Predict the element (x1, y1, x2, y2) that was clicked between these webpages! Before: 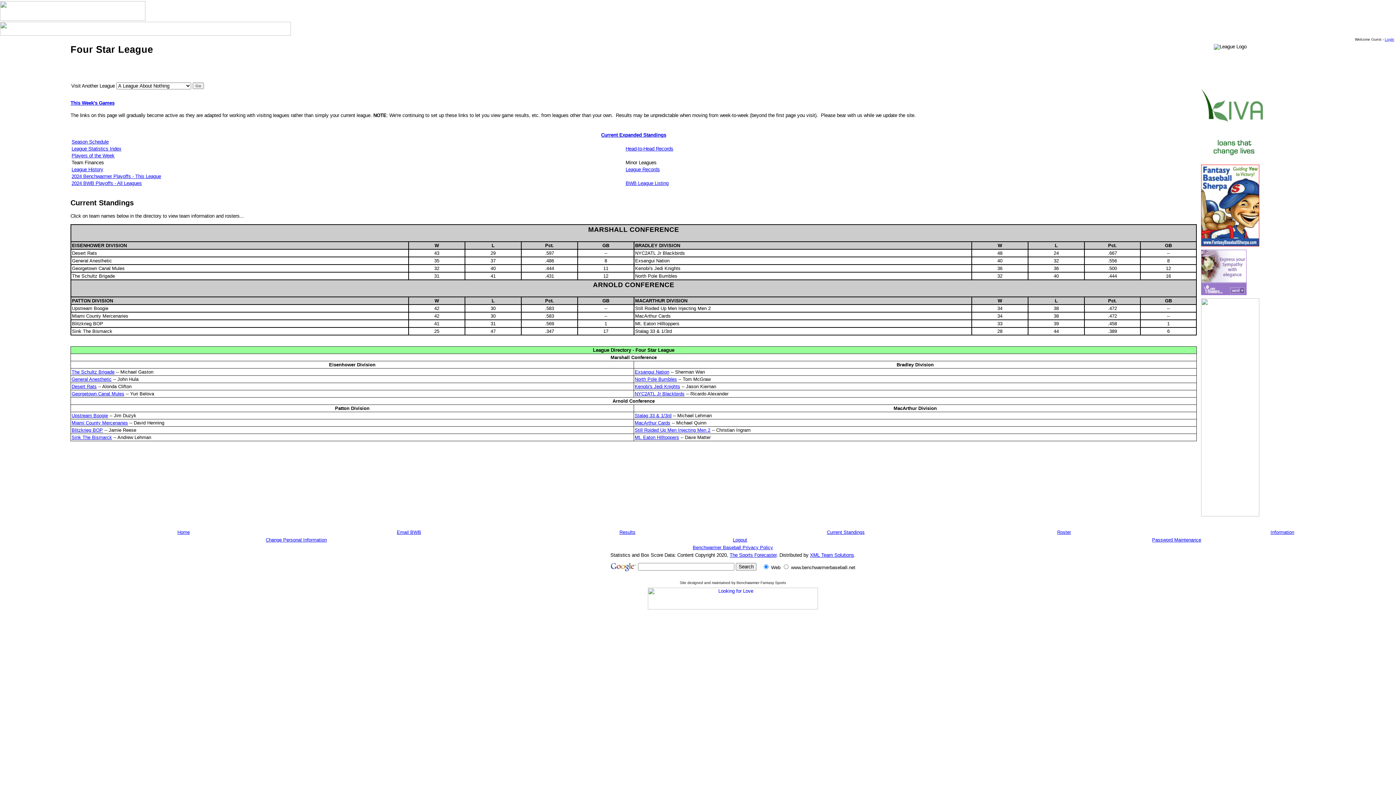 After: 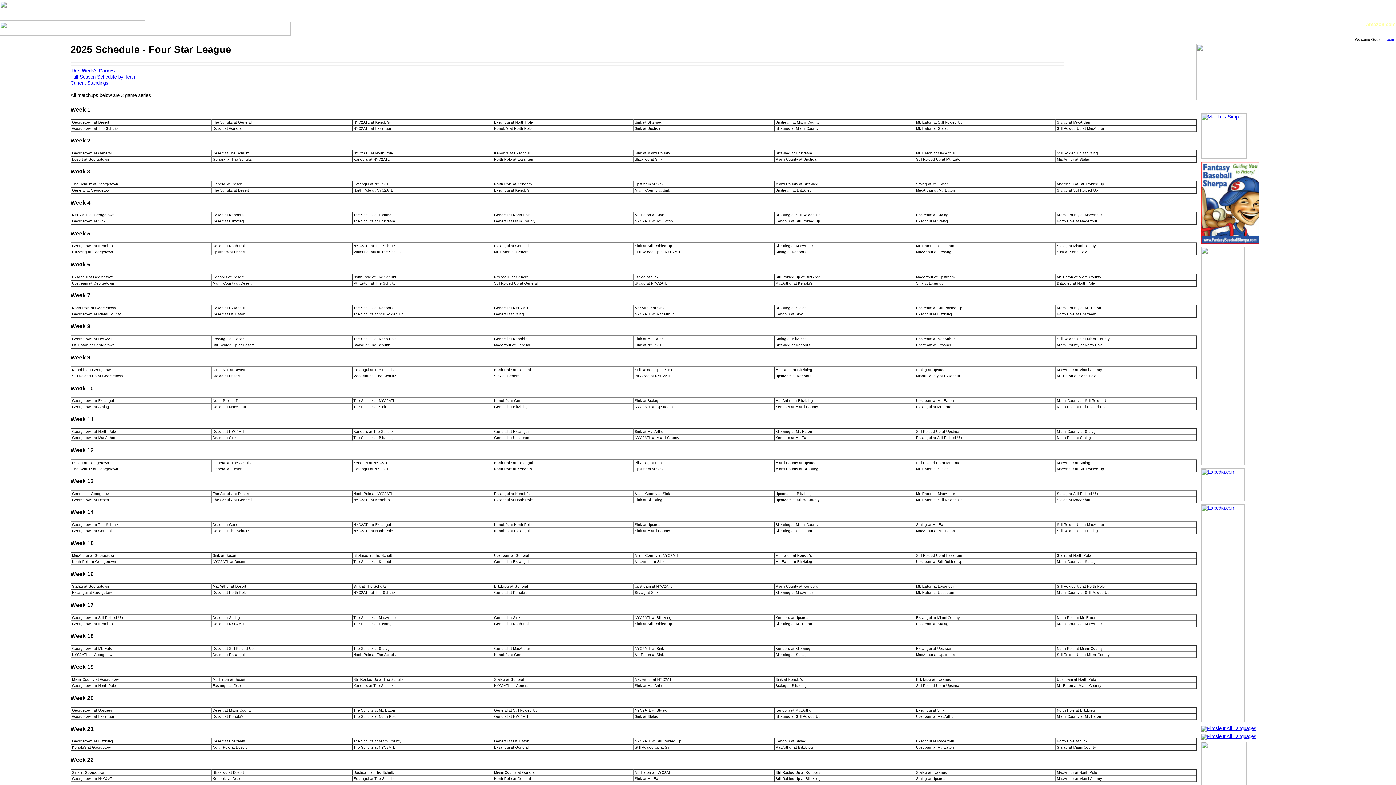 Action: label: Season Schedule bbox: (71, 139, 108, 144)